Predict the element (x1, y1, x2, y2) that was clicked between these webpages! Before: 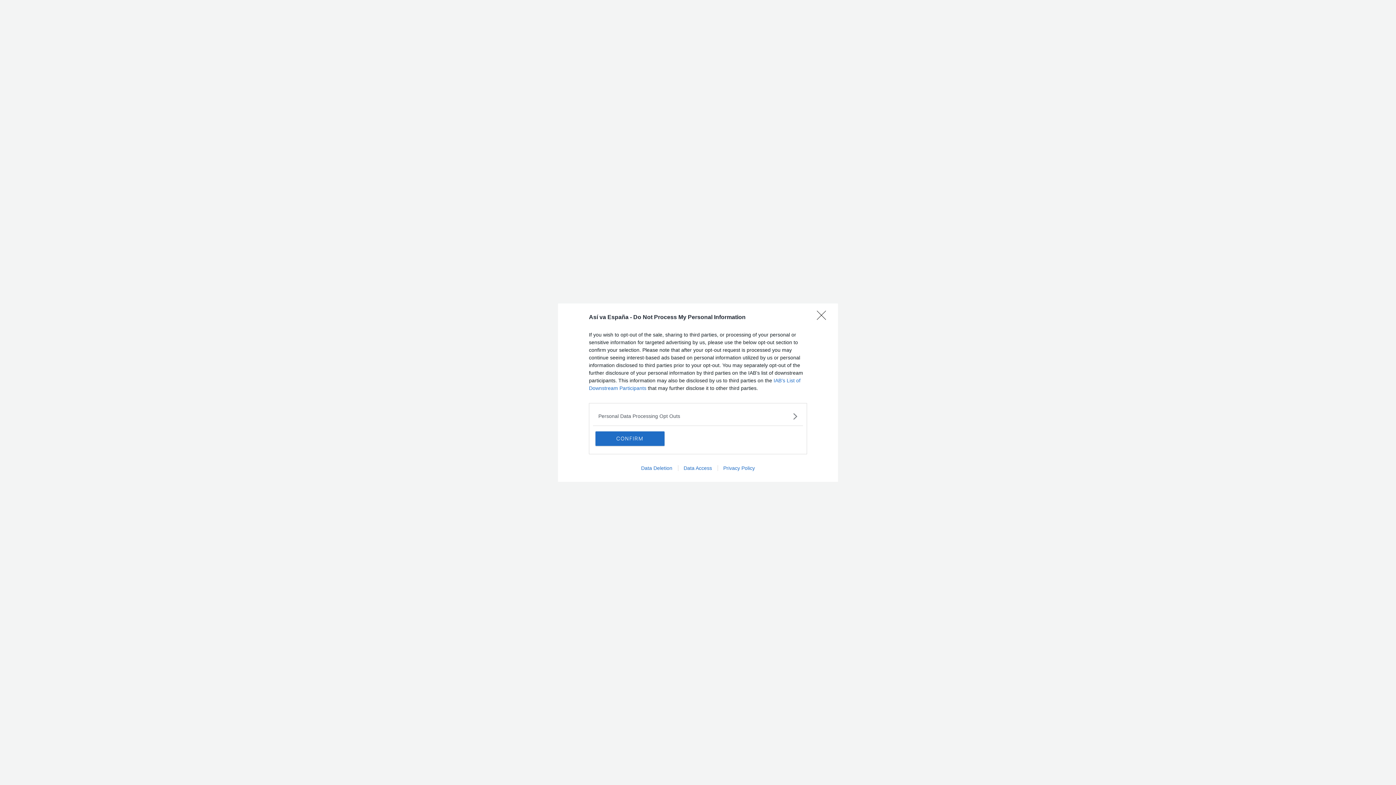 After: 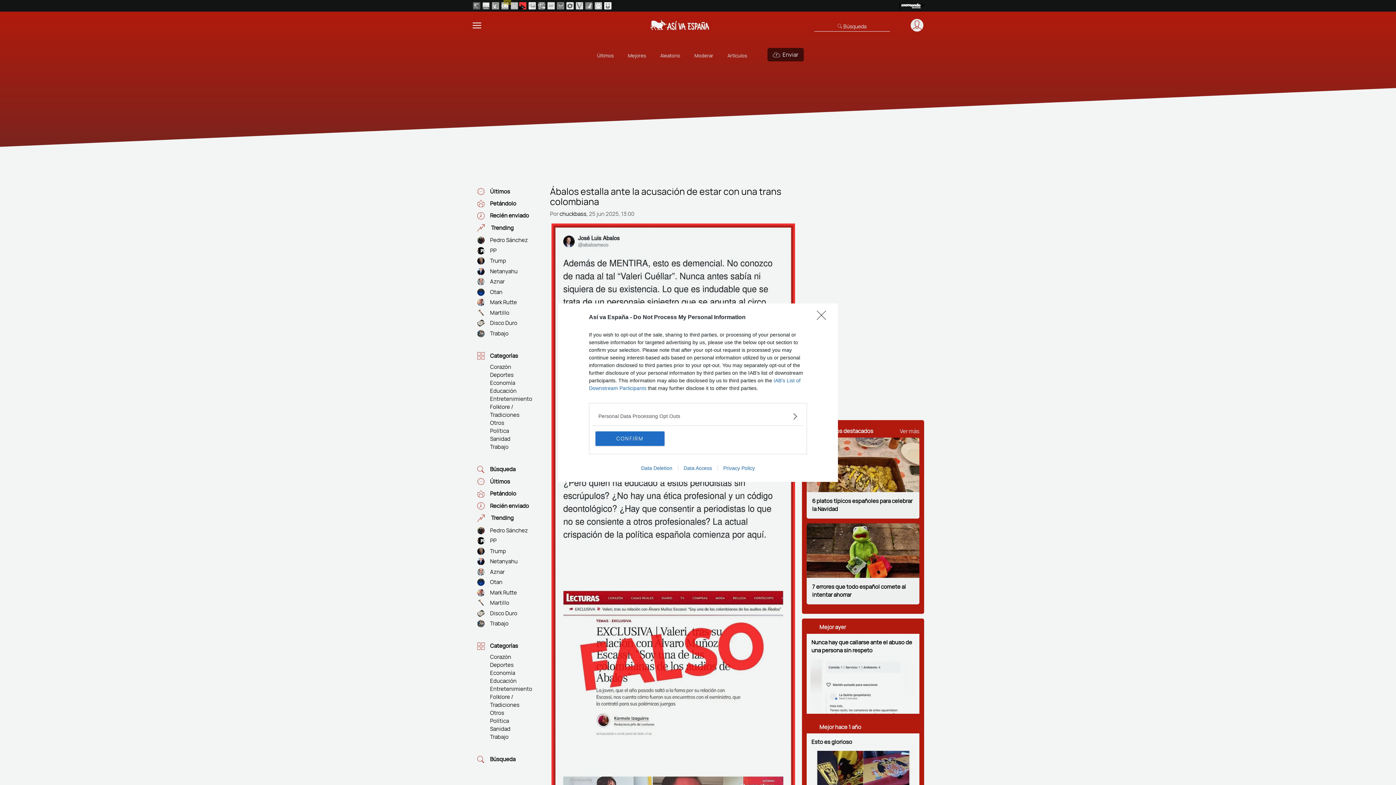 Action: label: Data Deletion bbox: (635, 465, 678, 471)